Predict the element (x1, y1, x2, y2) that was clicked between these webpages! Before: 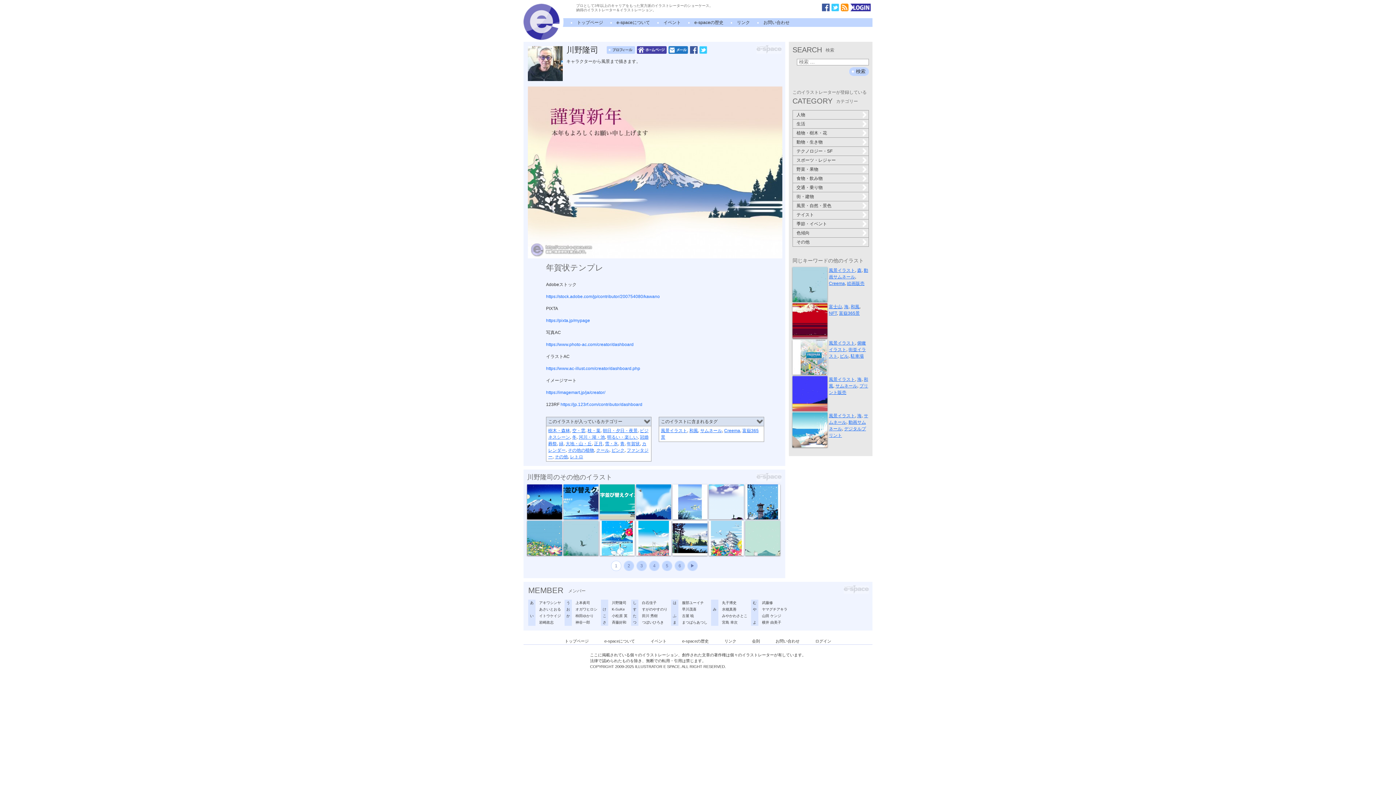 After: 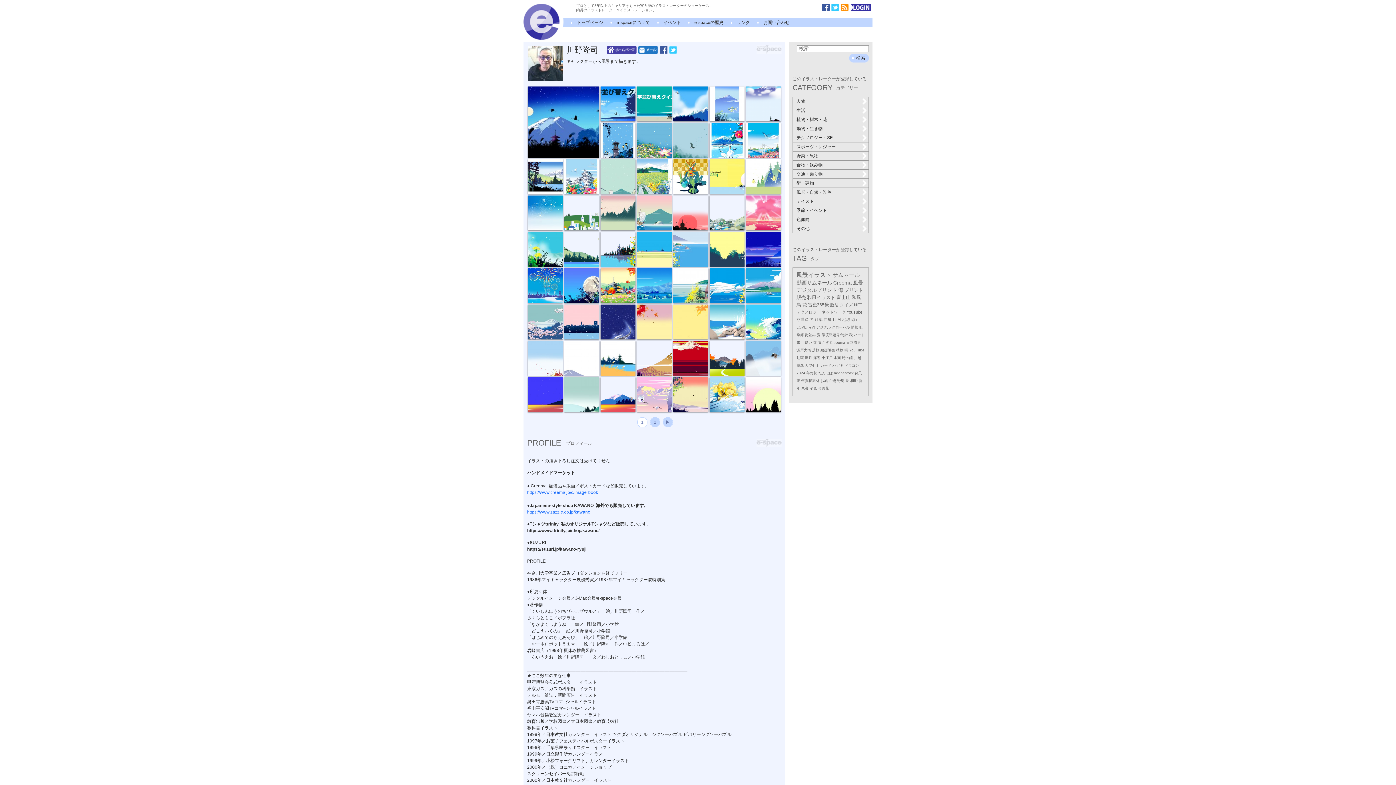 Action: bbox: (528, 77, 562, 82)